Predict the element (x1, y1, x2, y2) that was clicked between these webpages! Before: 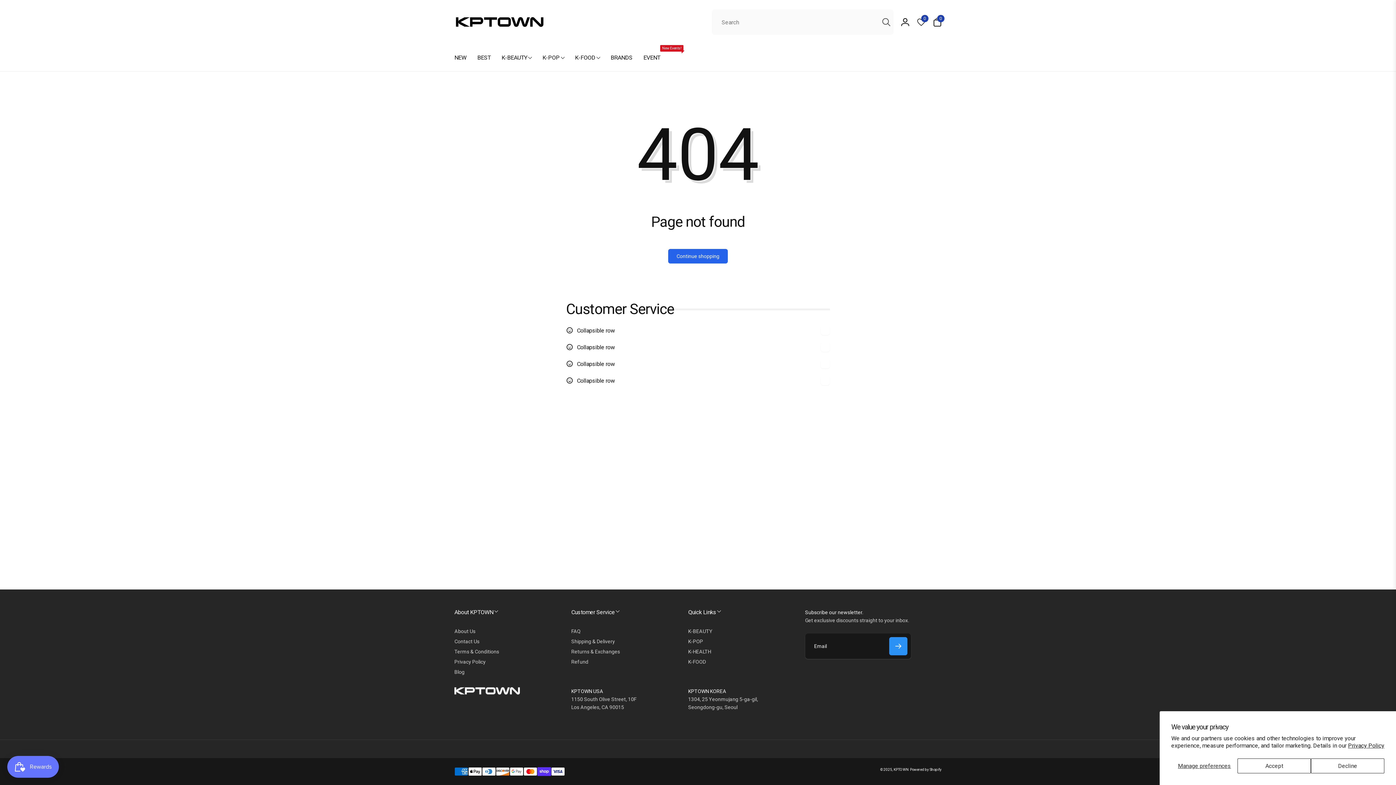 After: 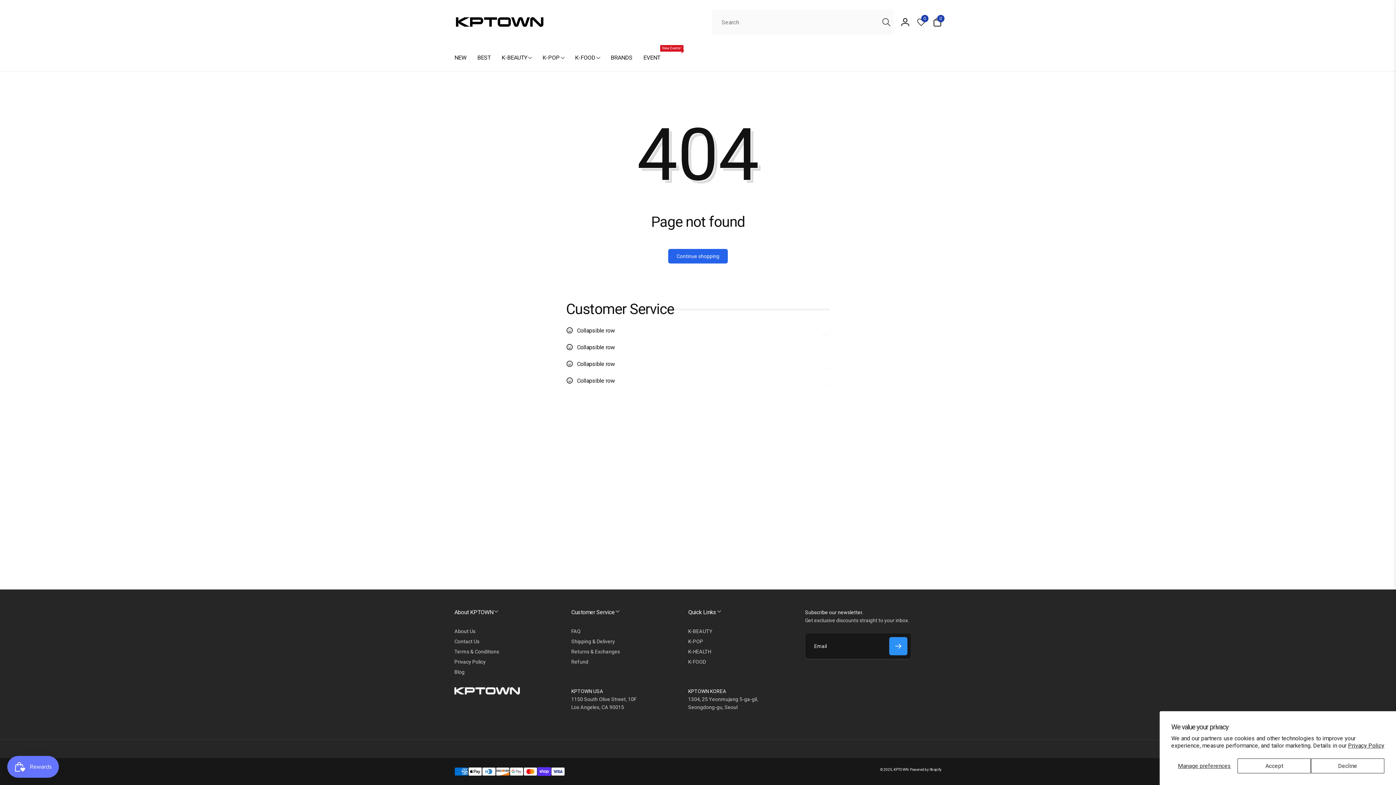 Action: label: Customer Service bbox: (571, 608, 677, 616)